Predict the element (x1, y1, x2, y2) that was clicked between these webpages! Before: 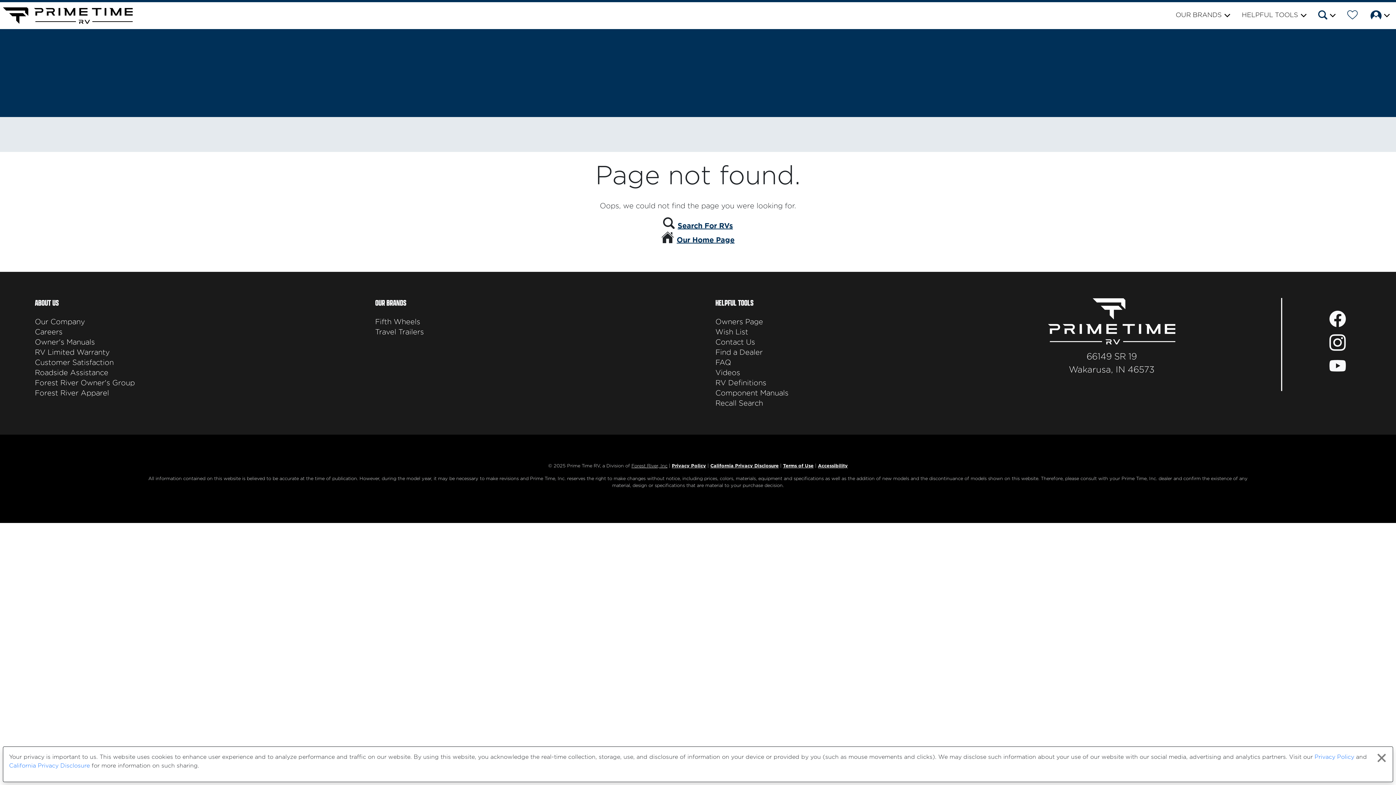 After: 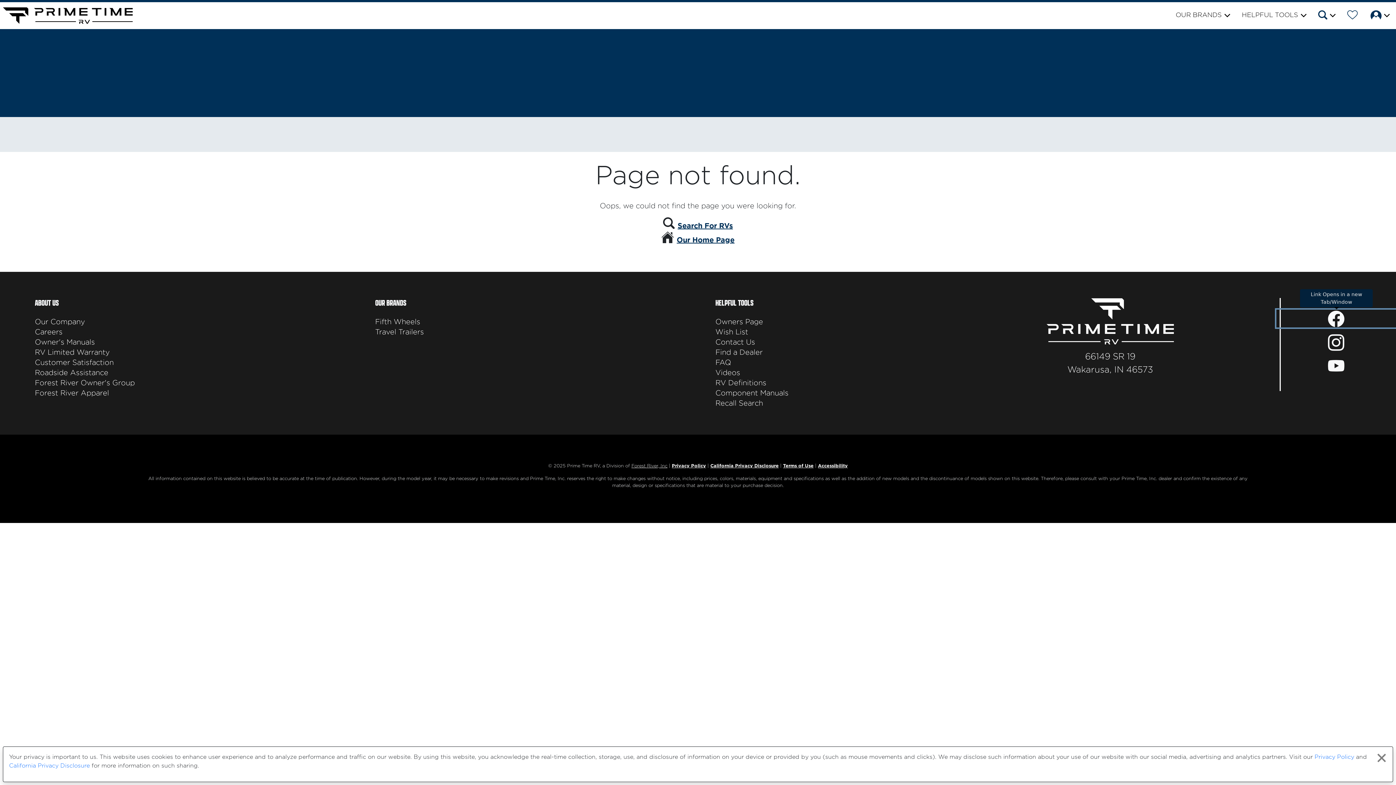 Action: bbox: (1278, 309, 1397, 327) label: Prime Time Facebook Page